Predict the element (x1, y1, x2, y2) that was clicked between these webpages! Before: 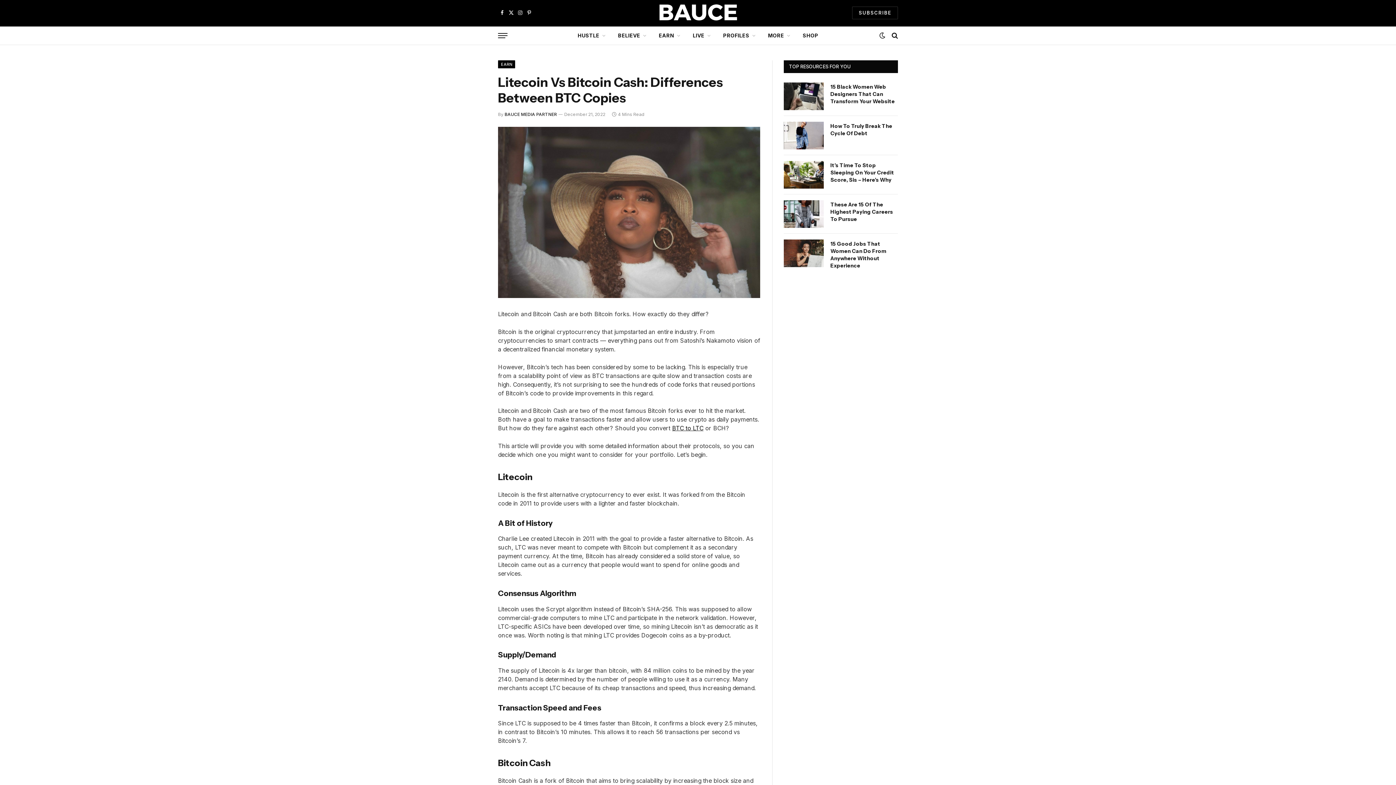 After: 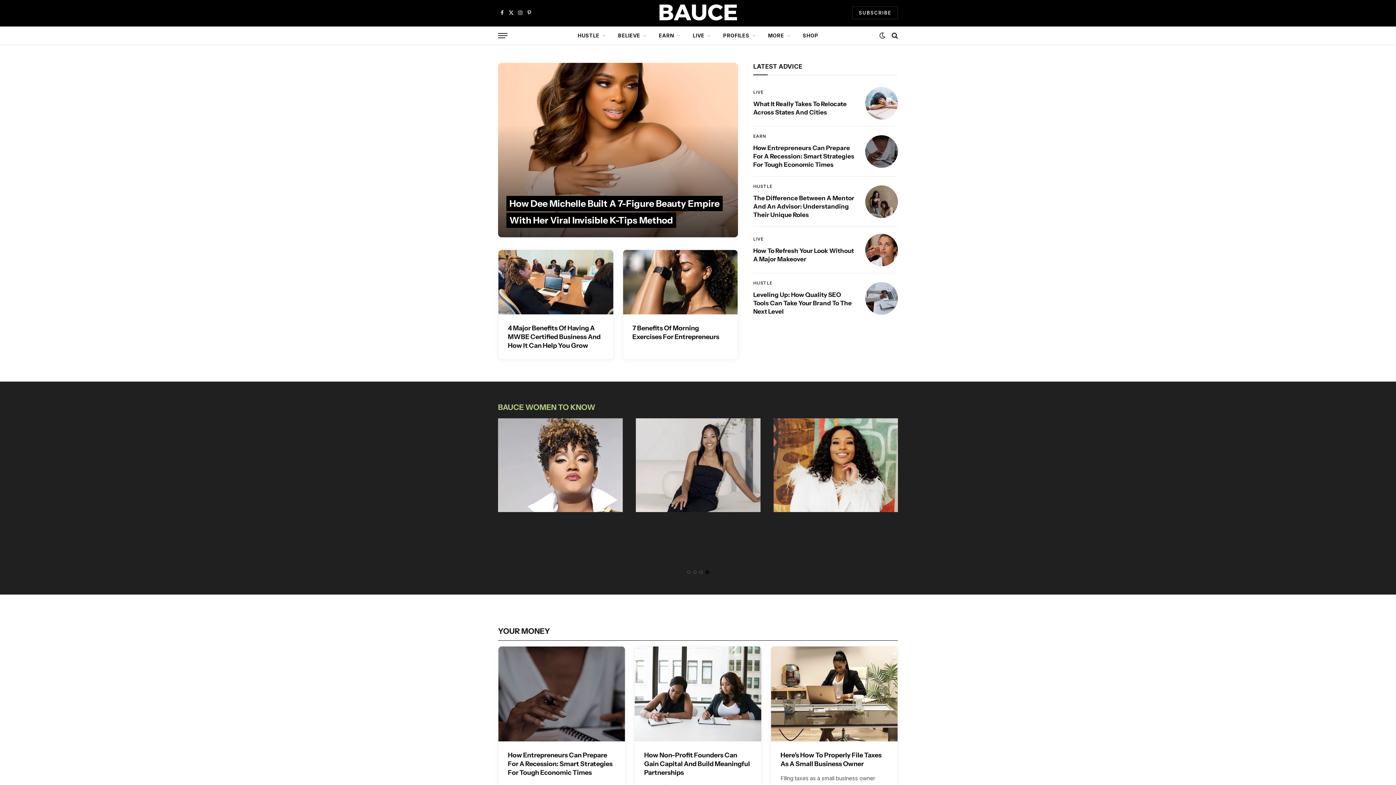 Action: bbox: (658, 0, 738, 25)